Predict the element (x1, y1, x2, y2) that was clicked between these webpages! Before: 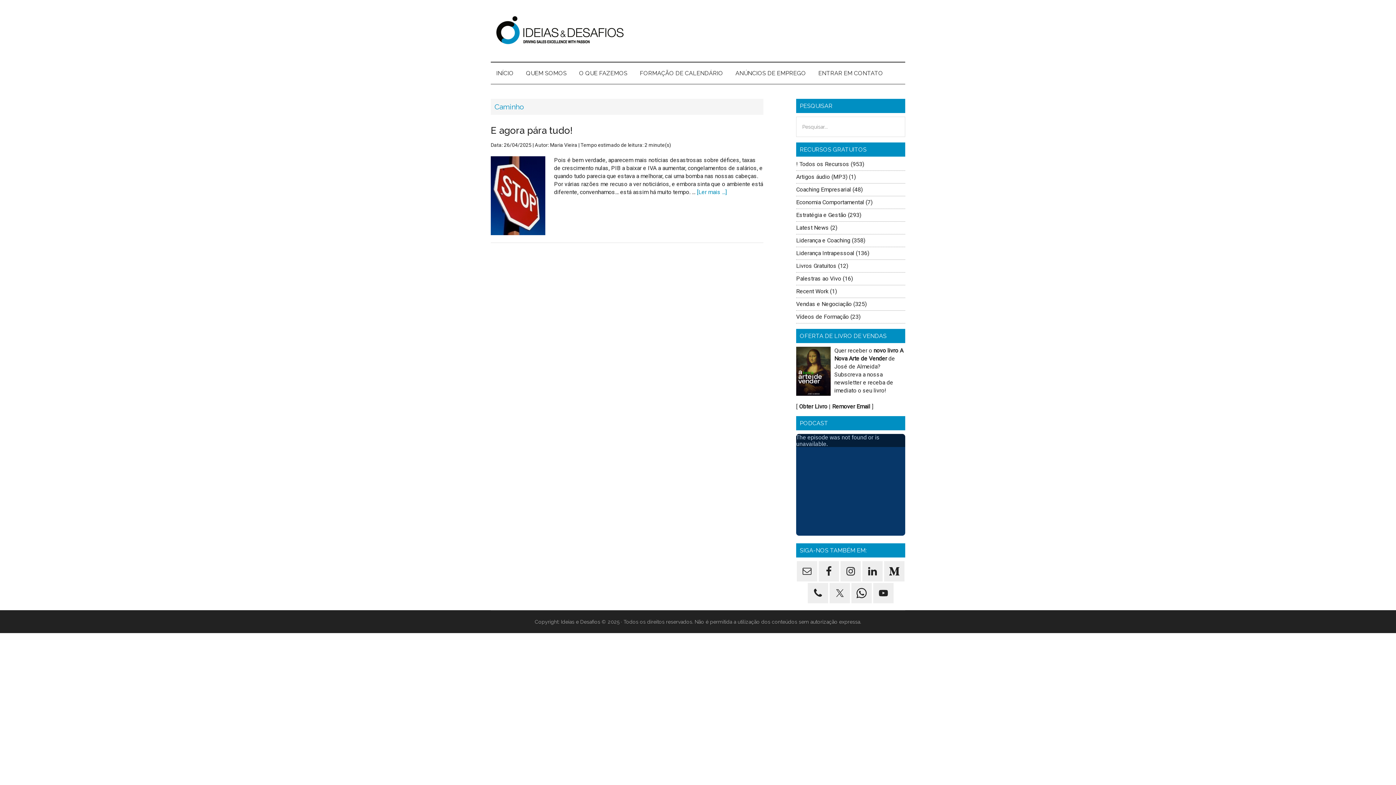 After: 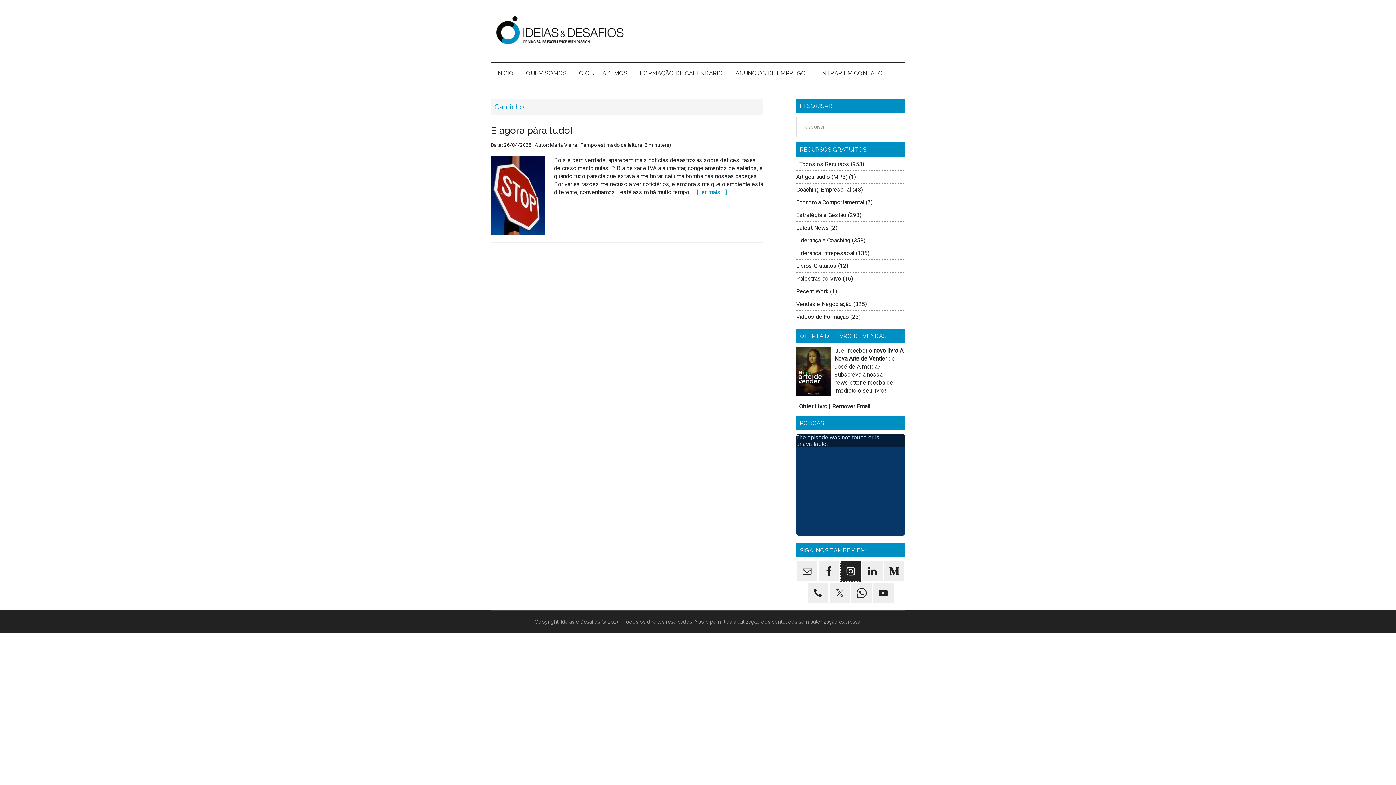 Action: bbox: (840, 561, 861, 581)